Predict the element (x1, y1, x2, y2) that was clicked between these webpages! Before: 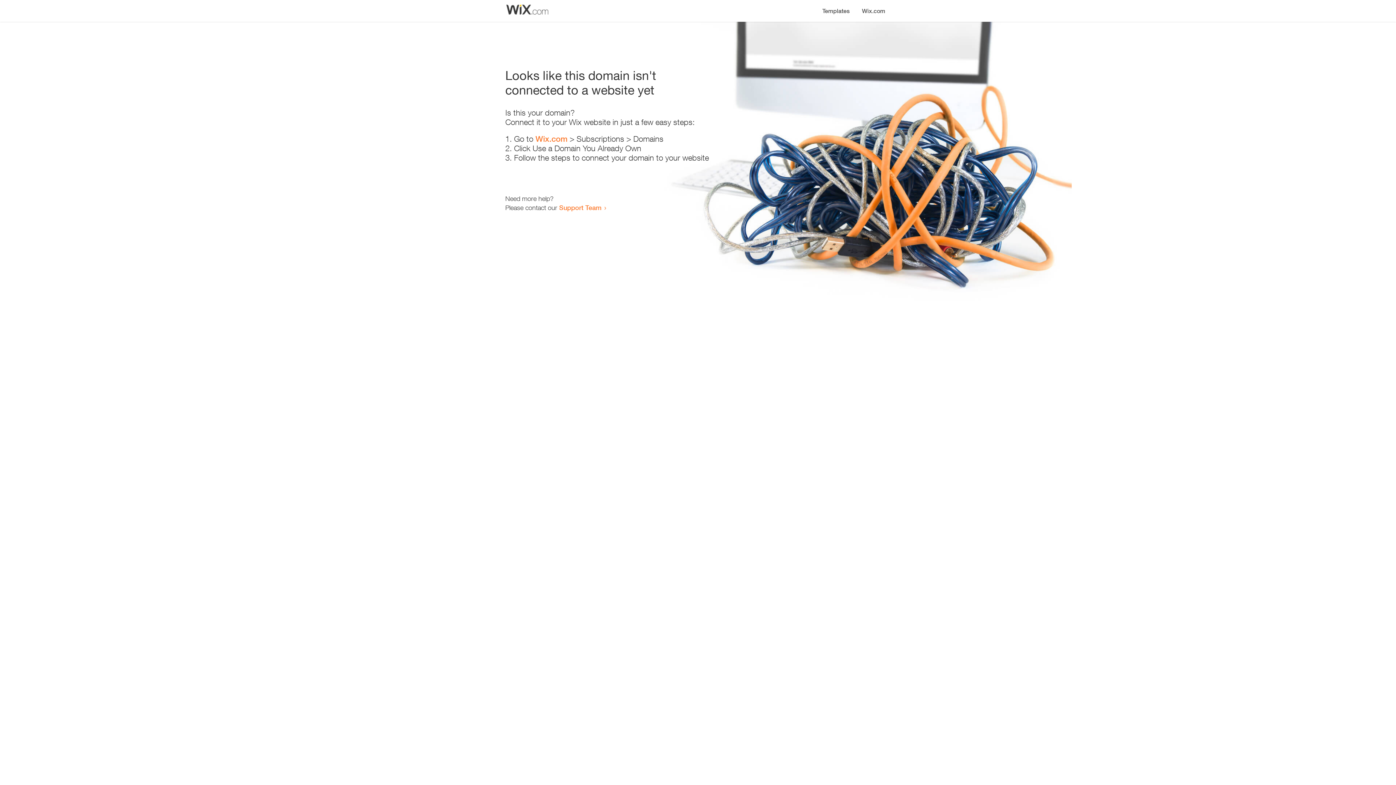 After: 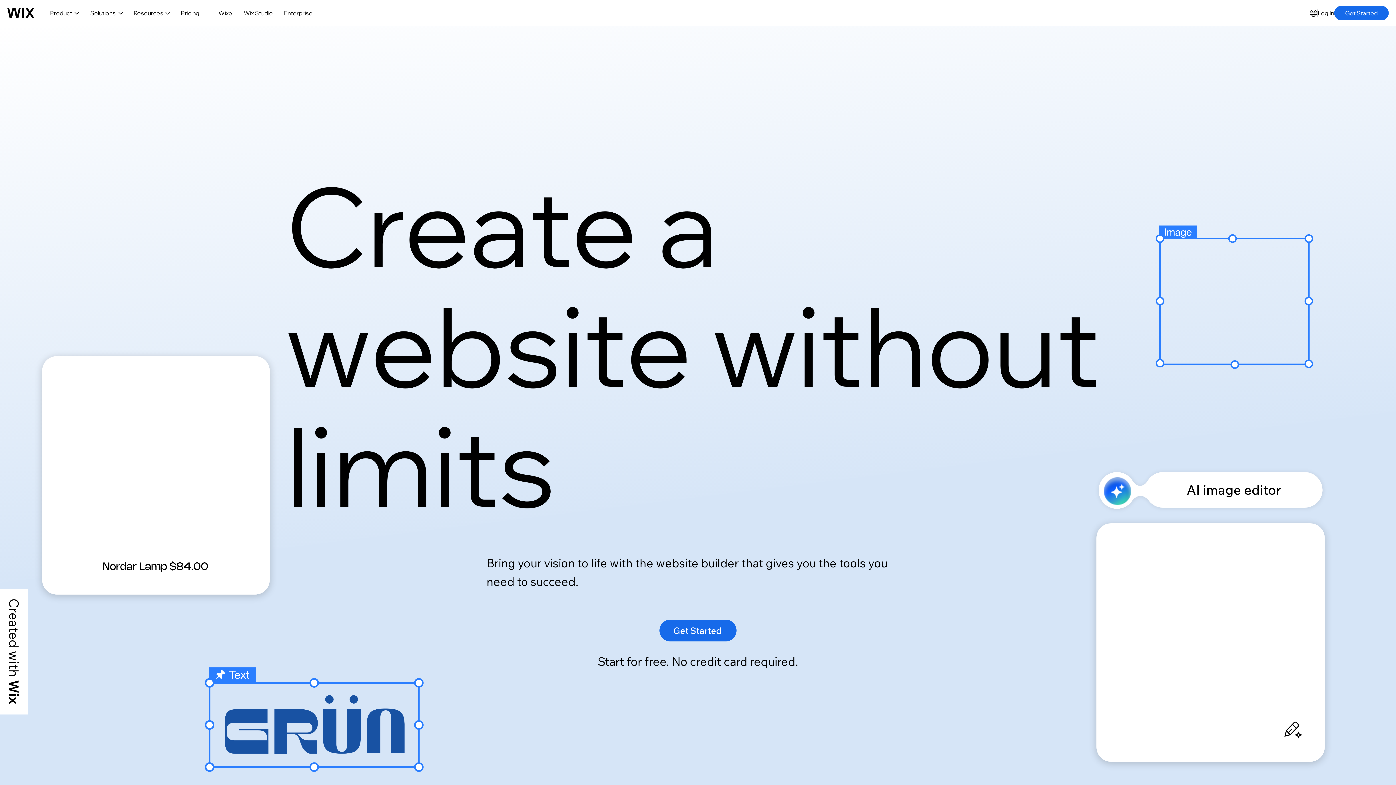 Action: bbox: (856, 0, 890, 14) label: Wix.com